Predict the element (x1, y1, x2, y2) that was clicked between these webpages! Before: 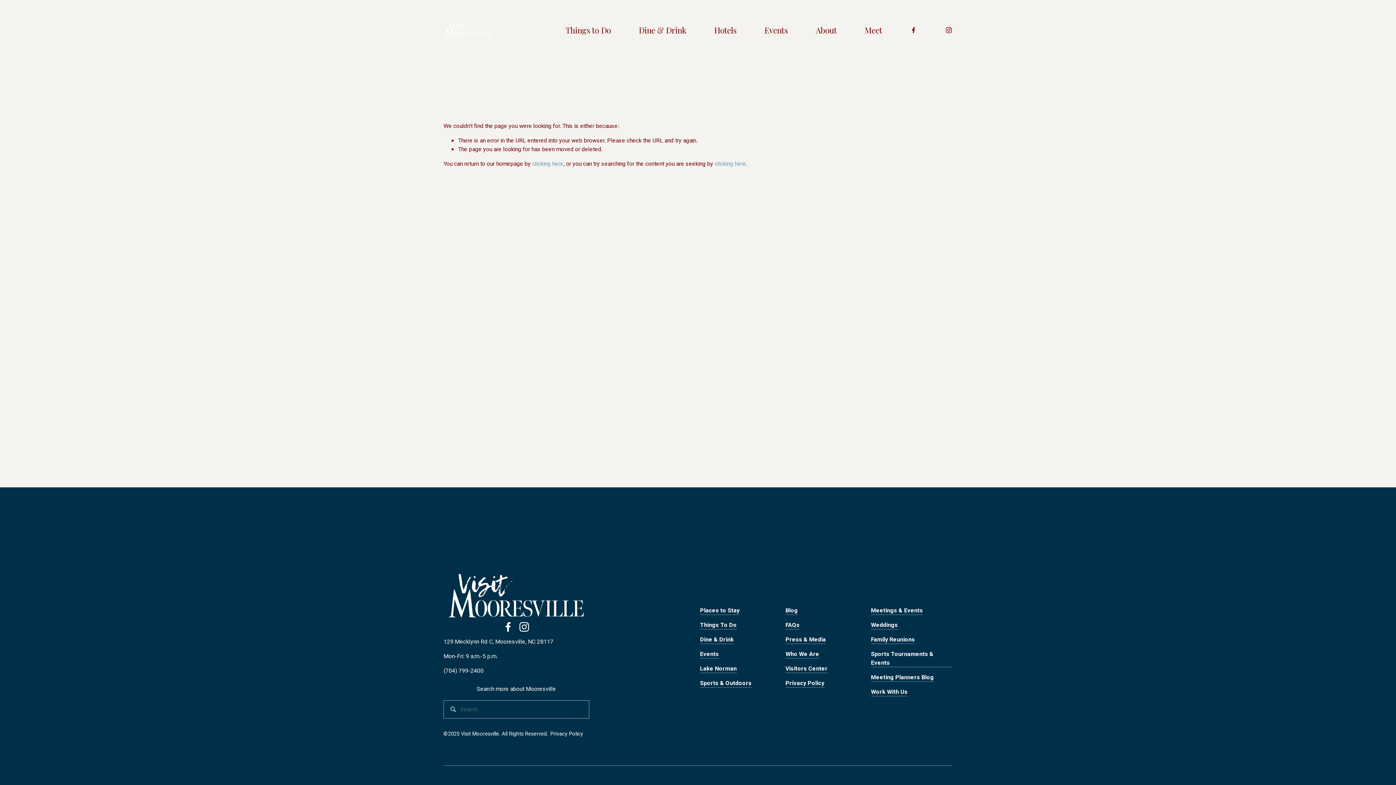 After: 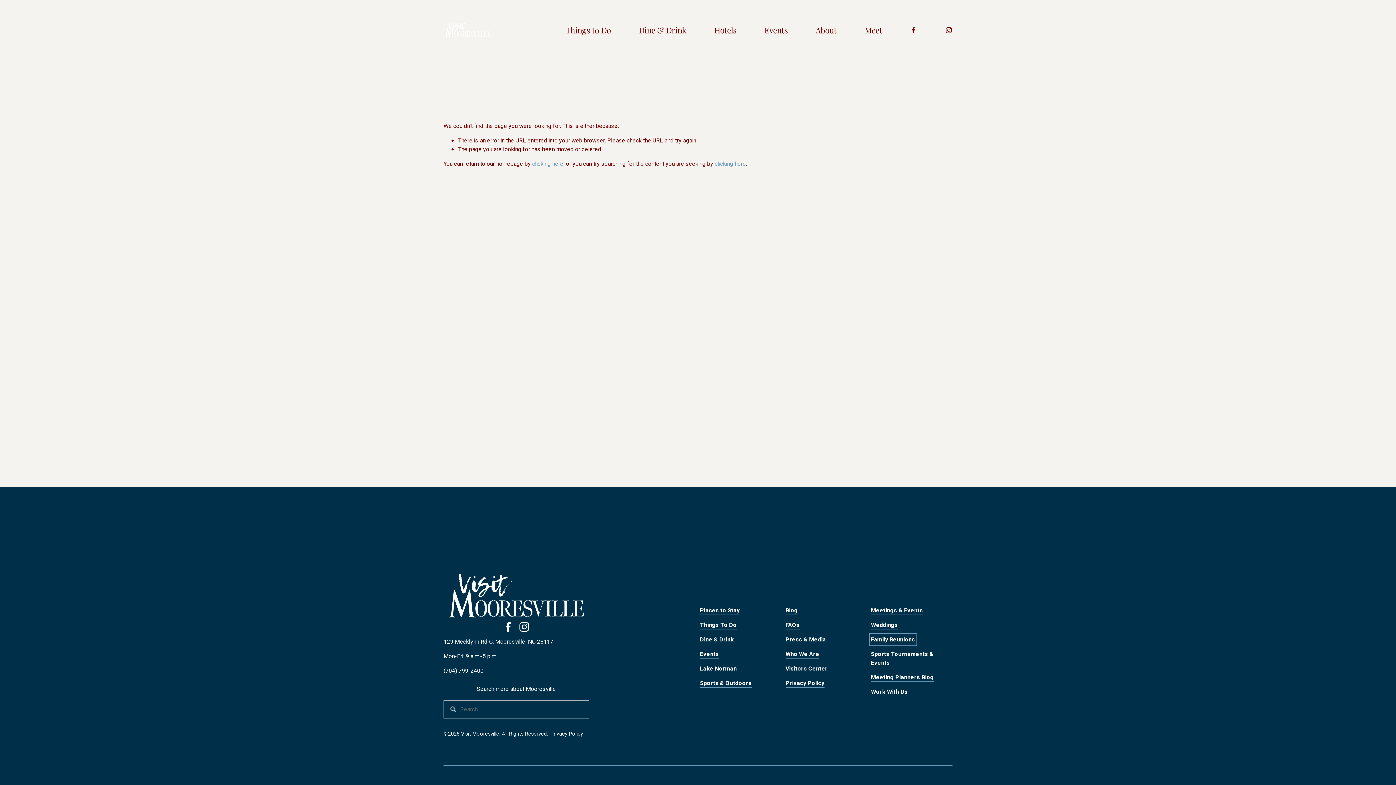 Action: label: Family Reunions bbox: (871, 635, 915, 644)